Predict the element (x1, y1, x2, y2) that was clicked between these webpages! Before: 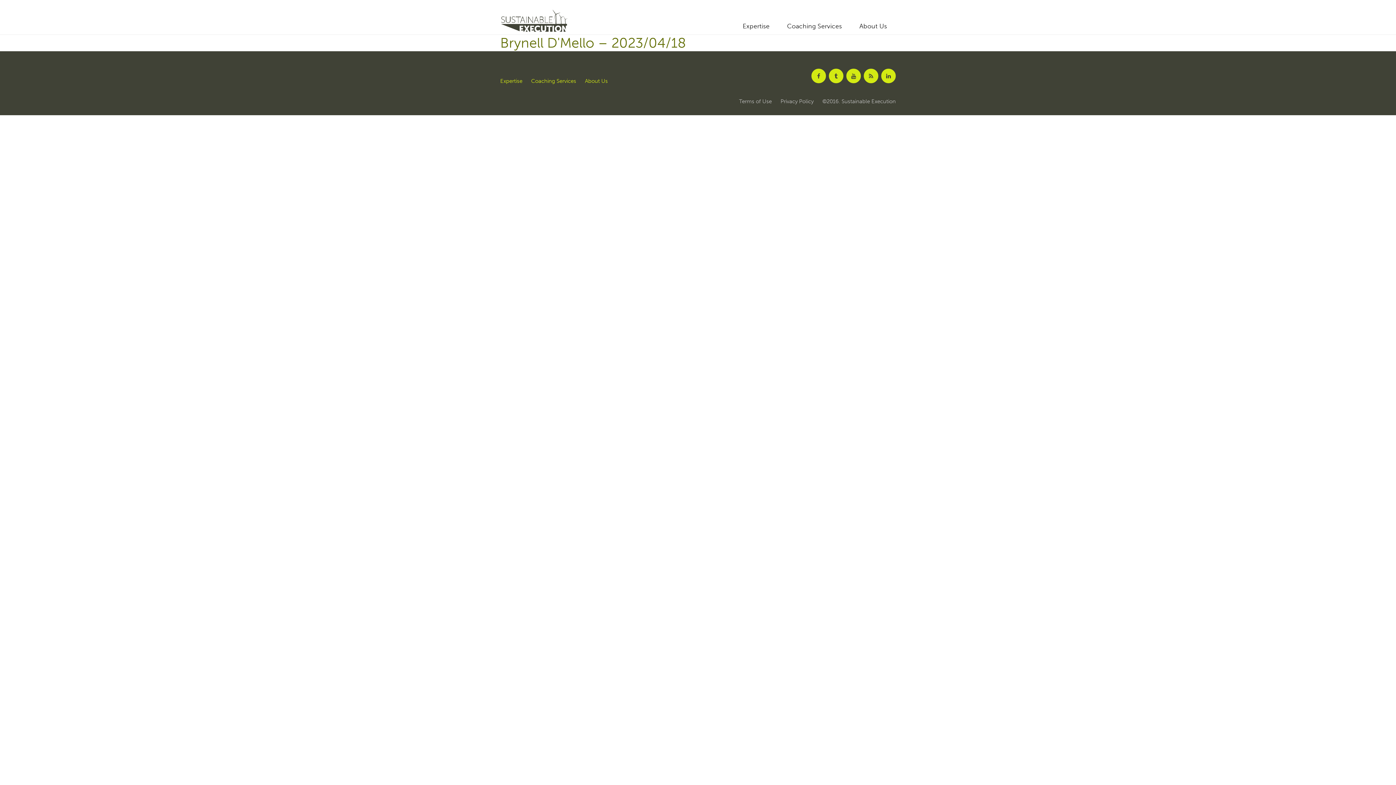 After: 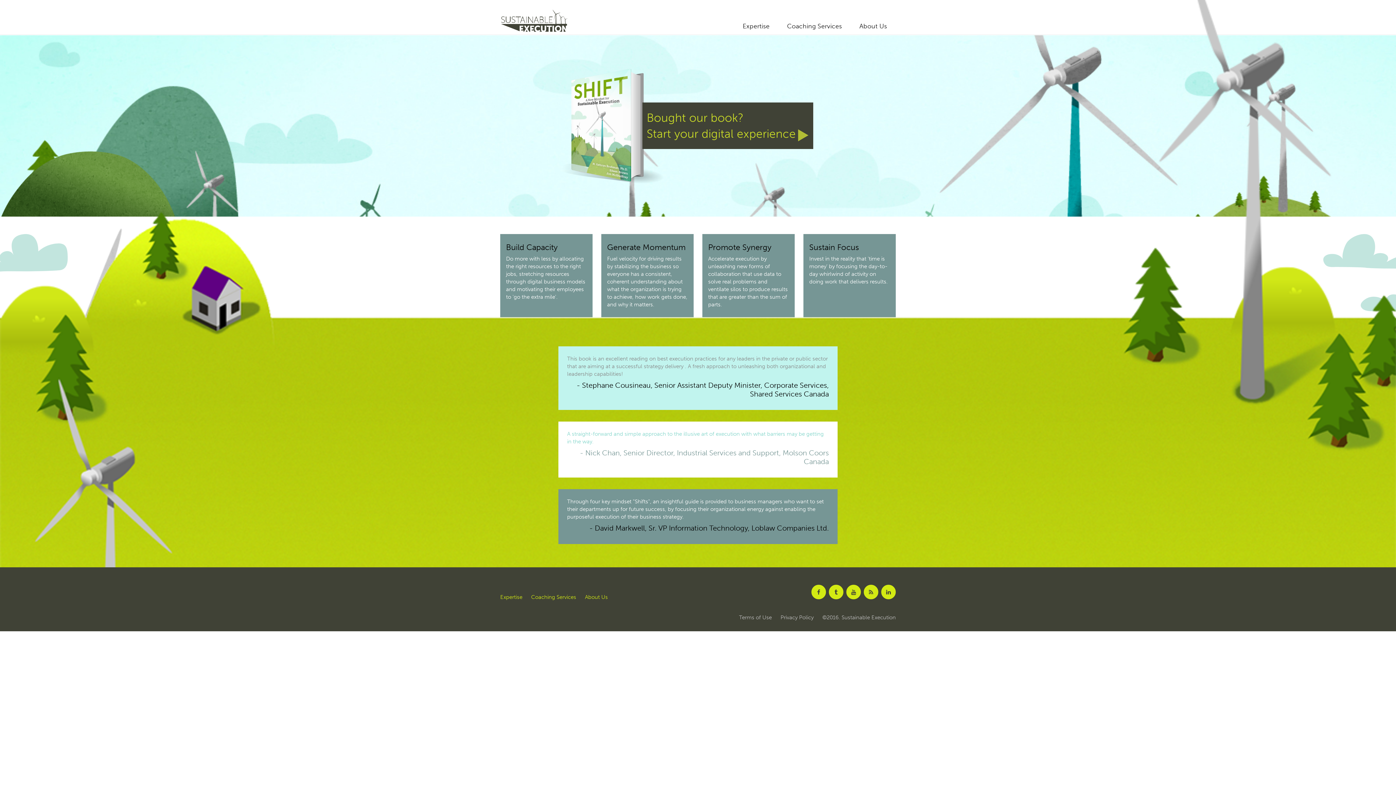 Action: bbox: (500, 8, 568, 32)